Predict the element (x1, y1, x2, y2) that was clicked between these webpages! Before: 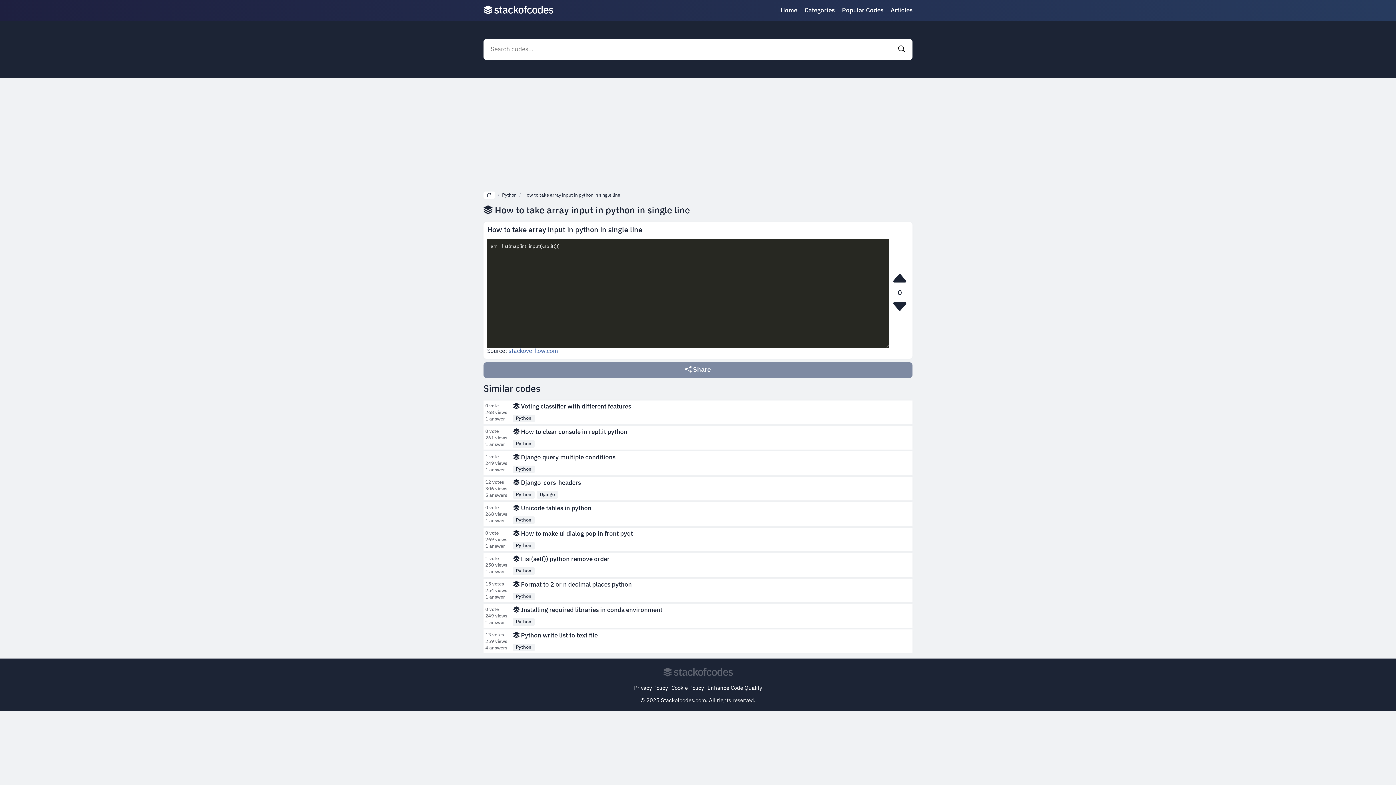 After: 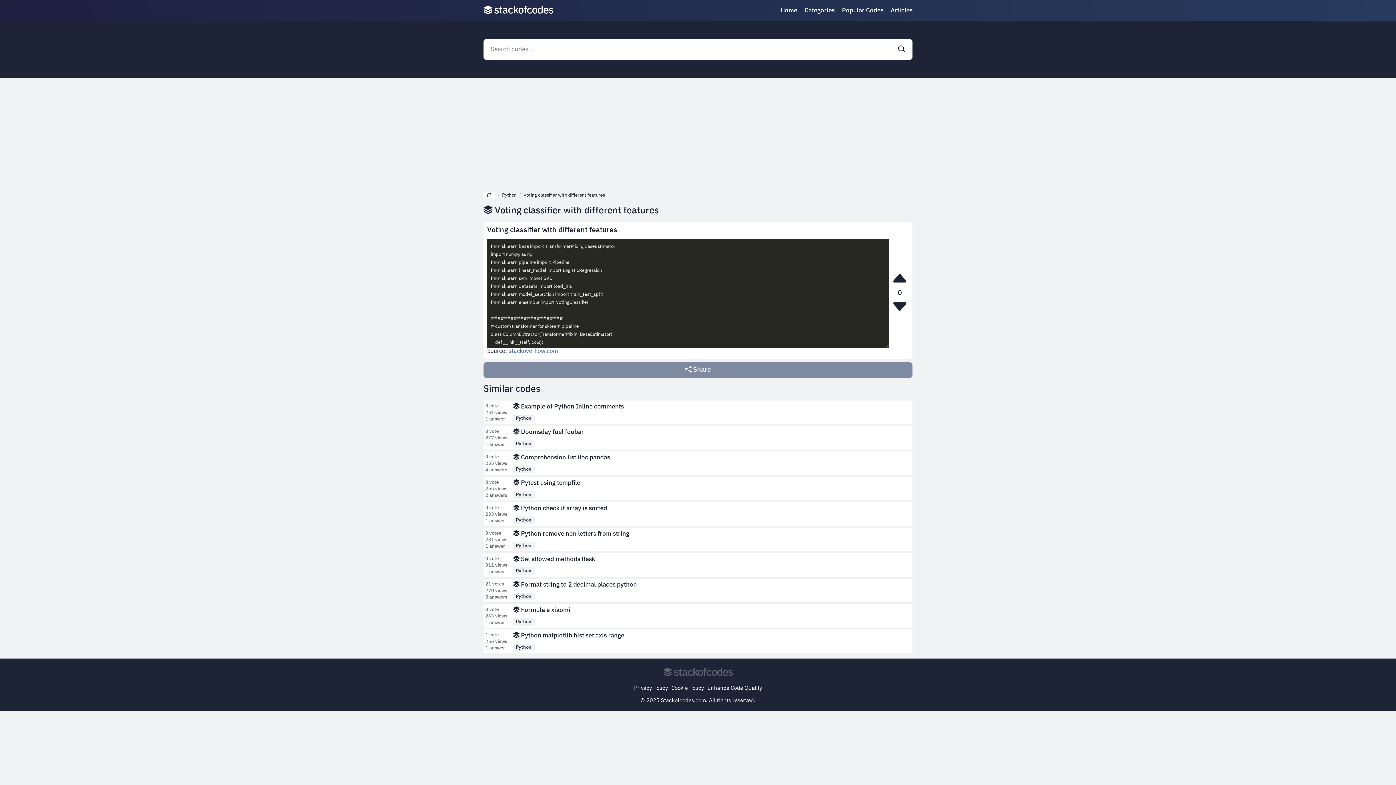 Action: bbox: (512, 401, 632, 412) label:  Voting classifier with different features